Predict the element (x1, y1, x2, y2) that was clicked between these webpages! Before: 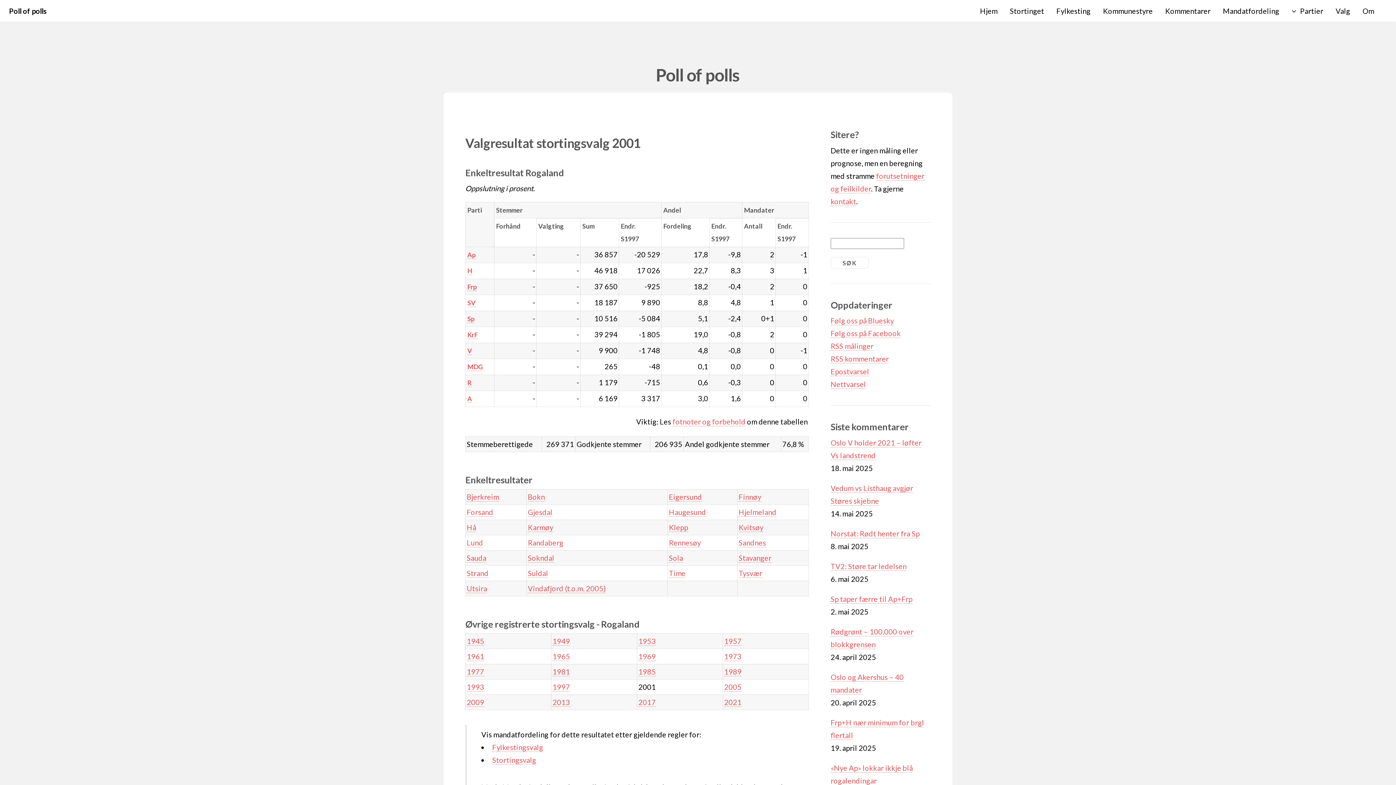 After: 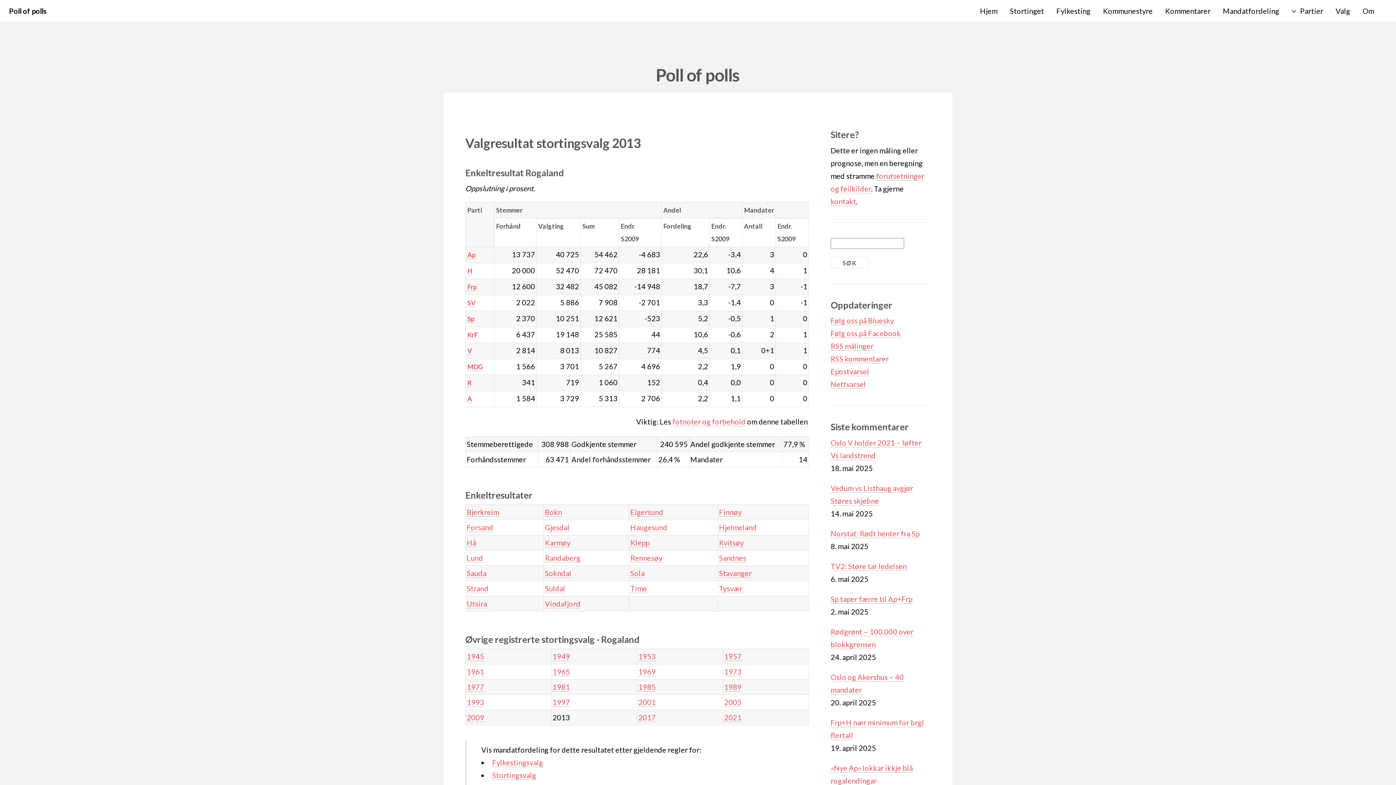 Action: bbox: (552, 698, 570, 707) label: 2013